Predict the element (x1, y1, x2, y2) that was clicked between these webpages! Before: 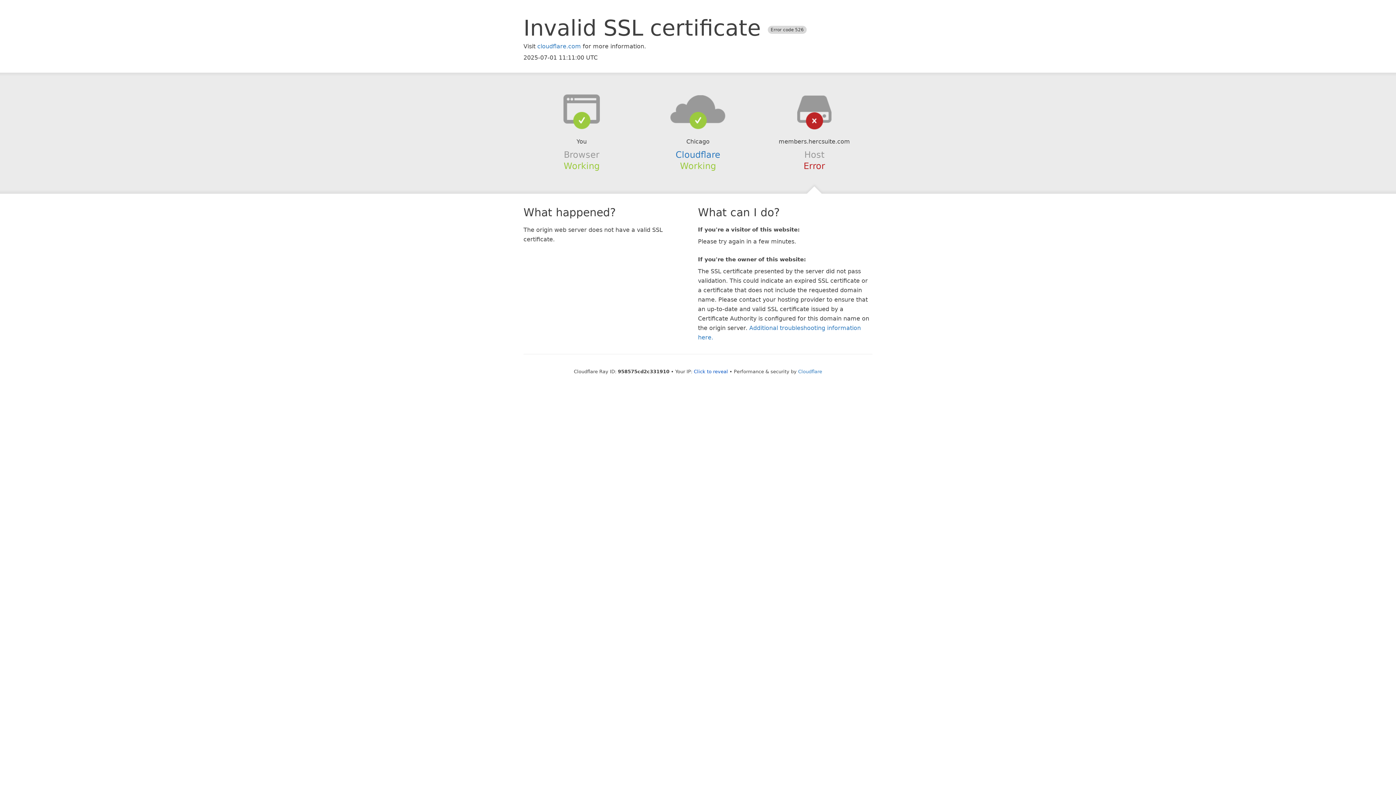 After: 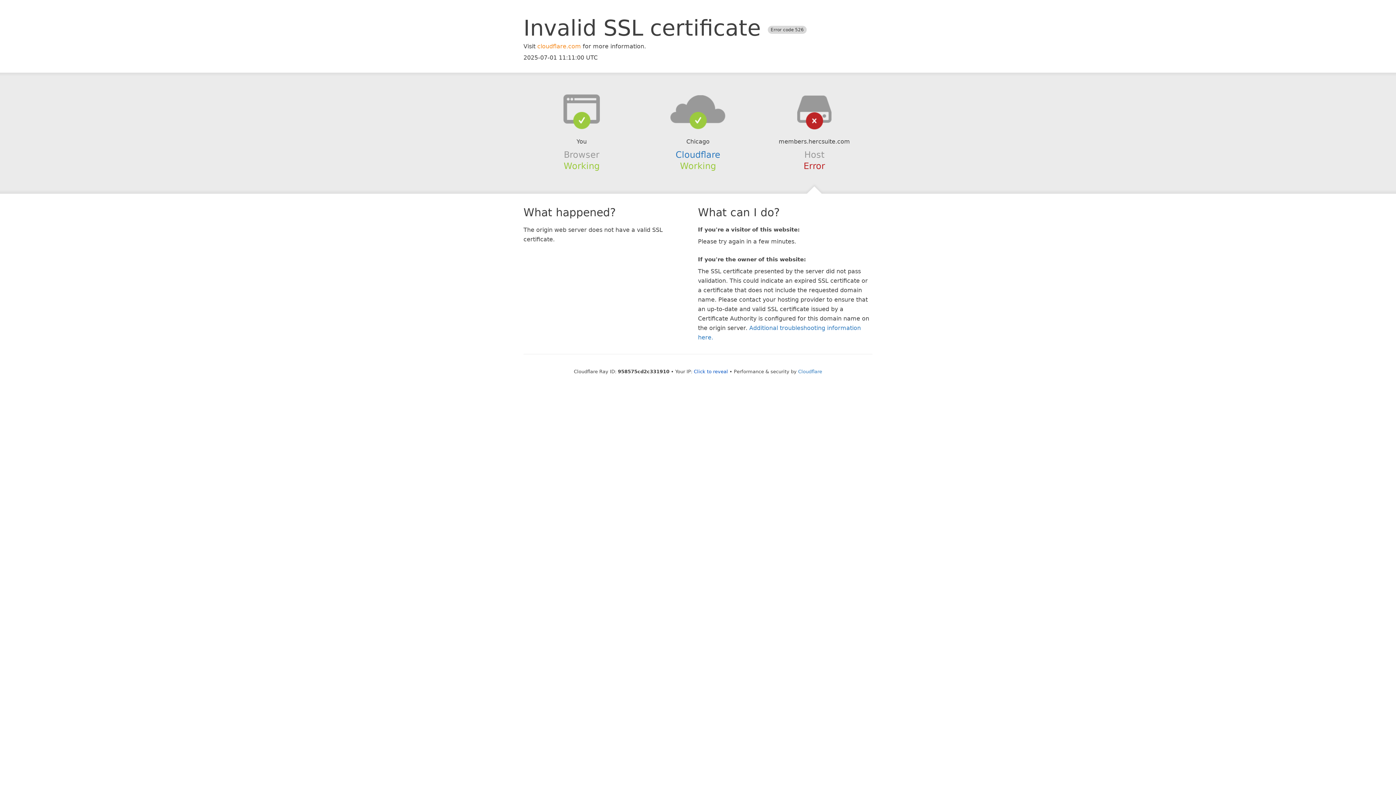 Action: label: cloudflare.com bbox: (537, 42, 581, 49)